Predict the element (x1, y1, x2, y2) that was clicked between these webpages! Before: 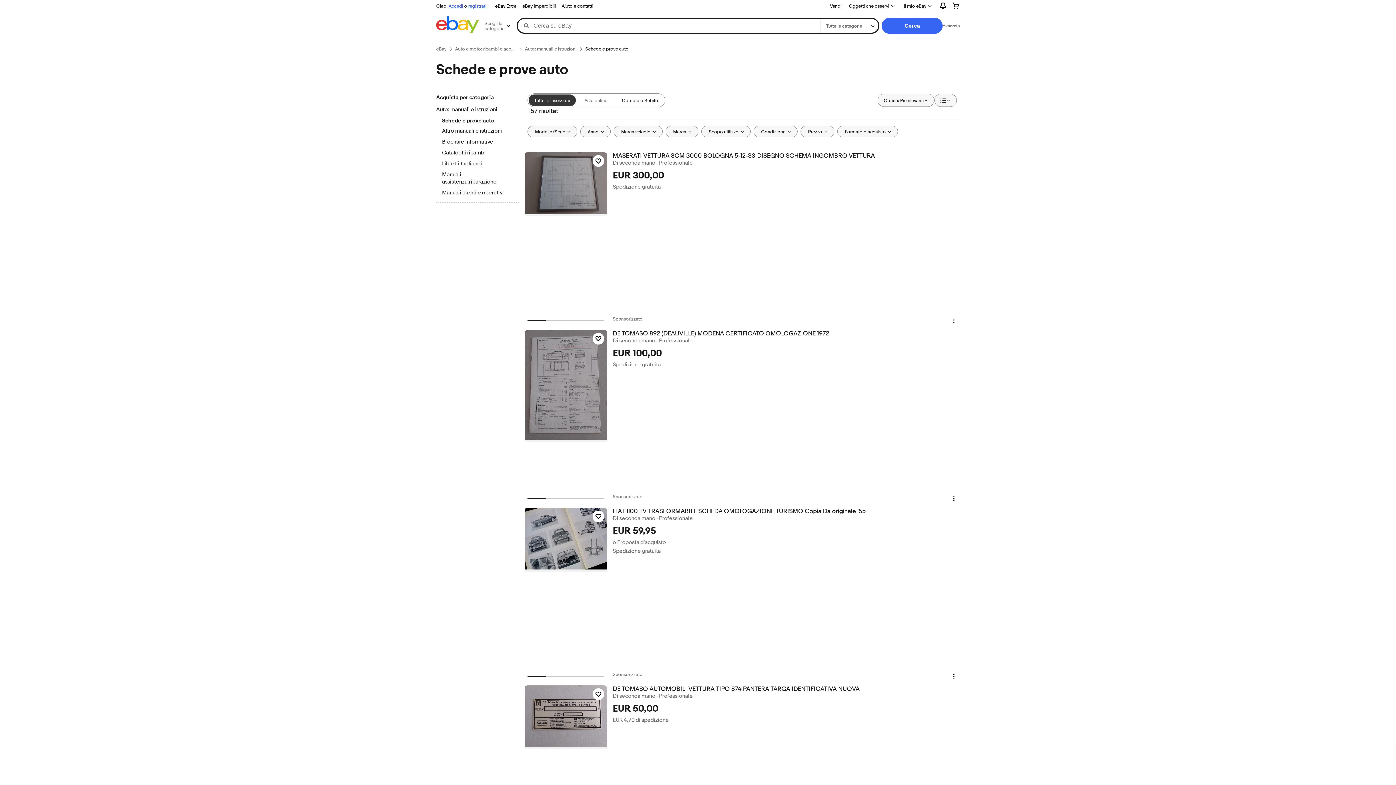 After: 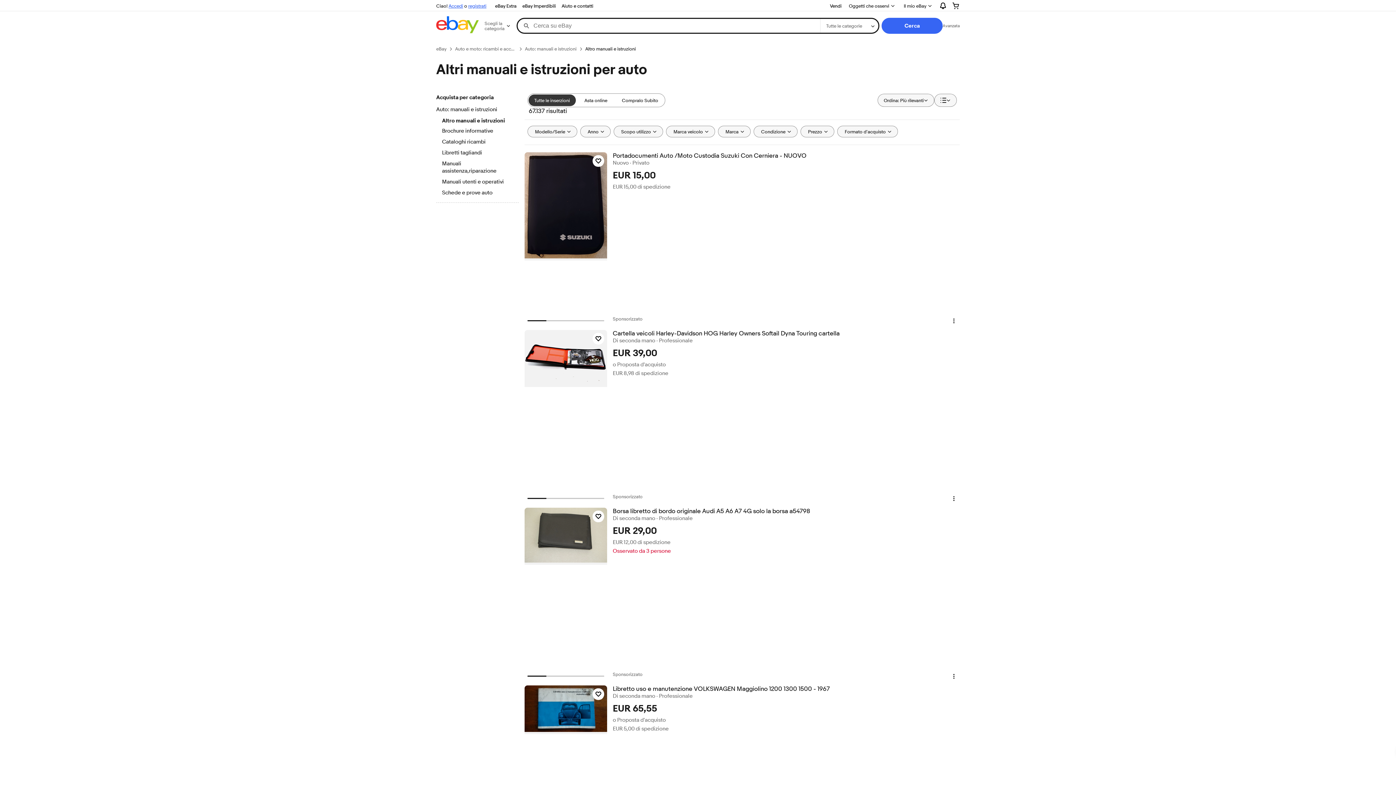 Action: label: Altro manuali e istruzioni bbox: (442, 127, 512, 135)